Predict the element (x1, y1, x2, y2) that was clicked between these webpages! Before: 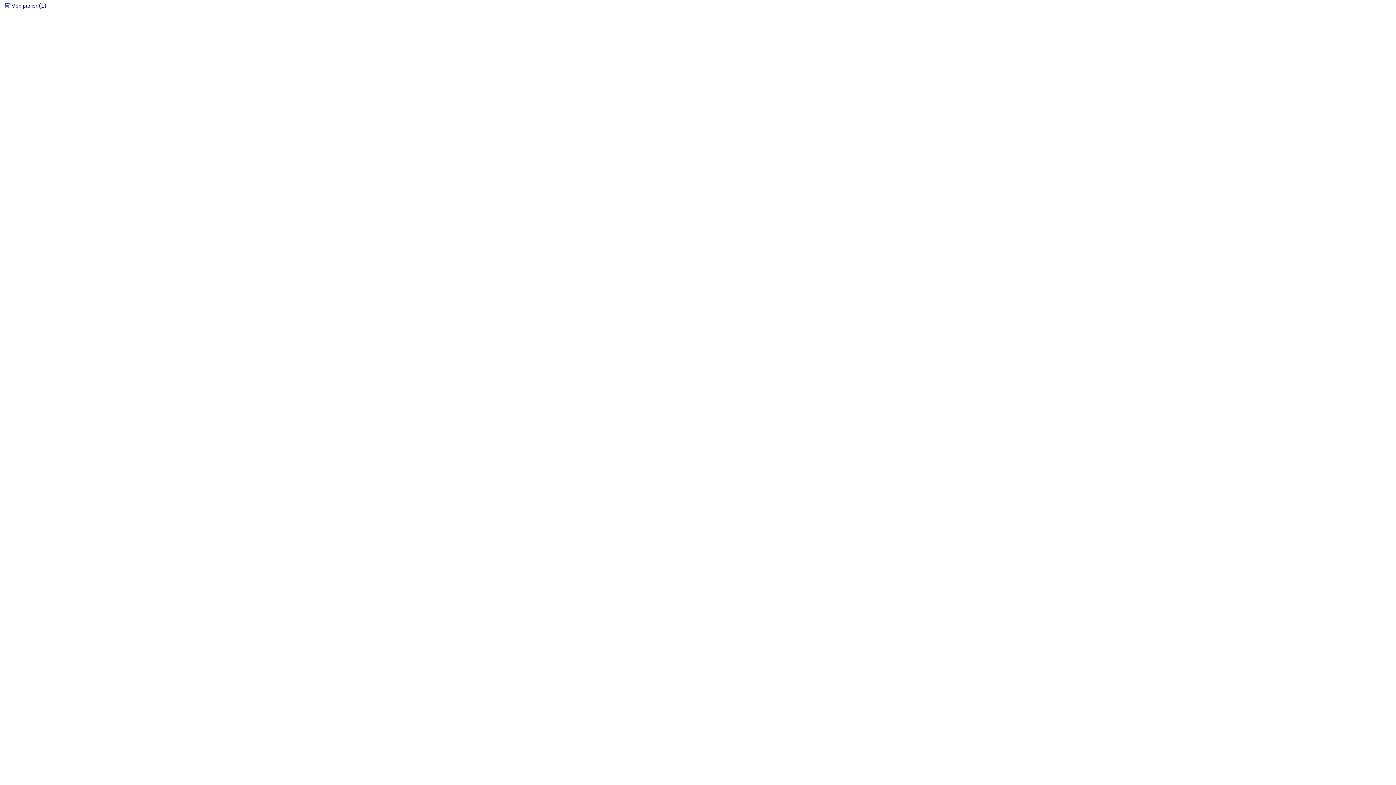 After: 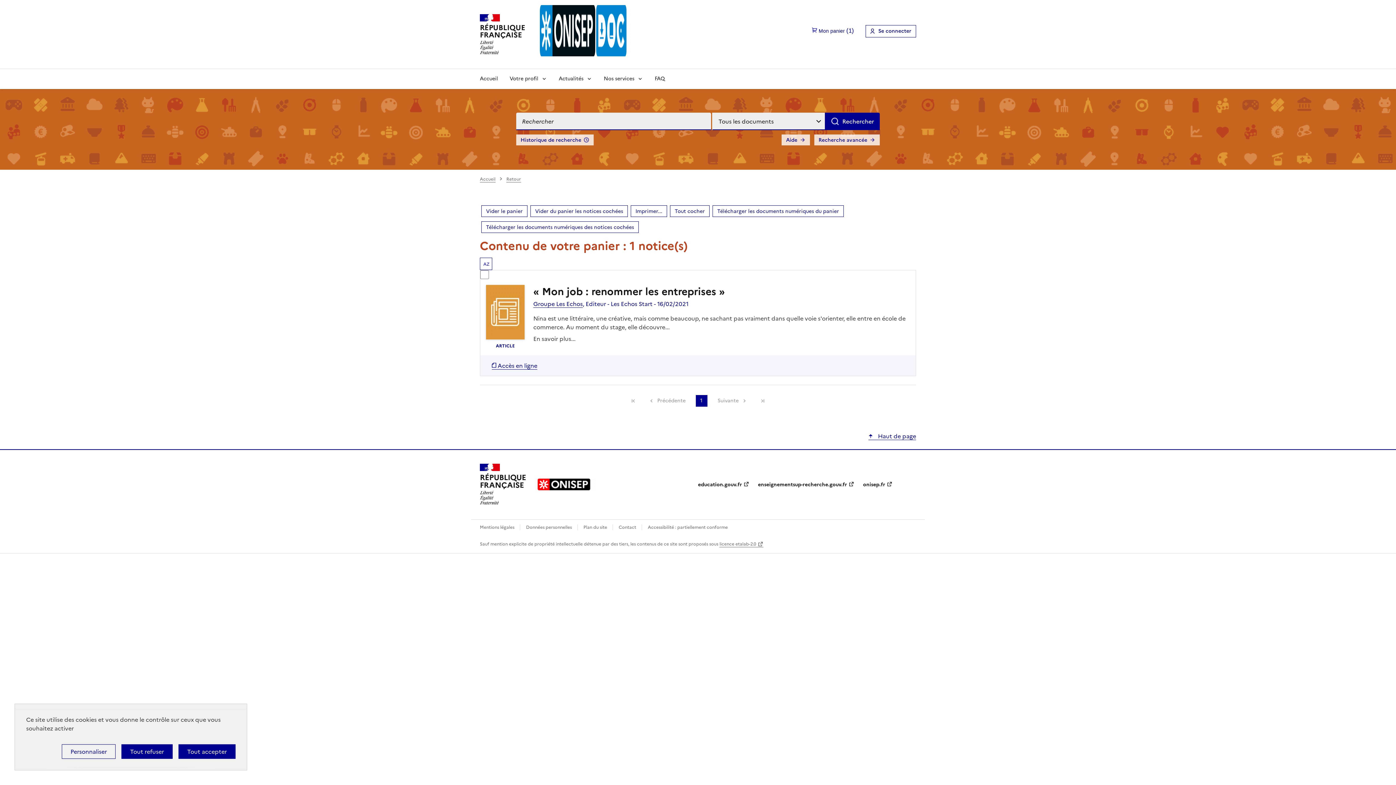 Action: label:  Mon panier (1) bbox: (4, 2, 46, 8)